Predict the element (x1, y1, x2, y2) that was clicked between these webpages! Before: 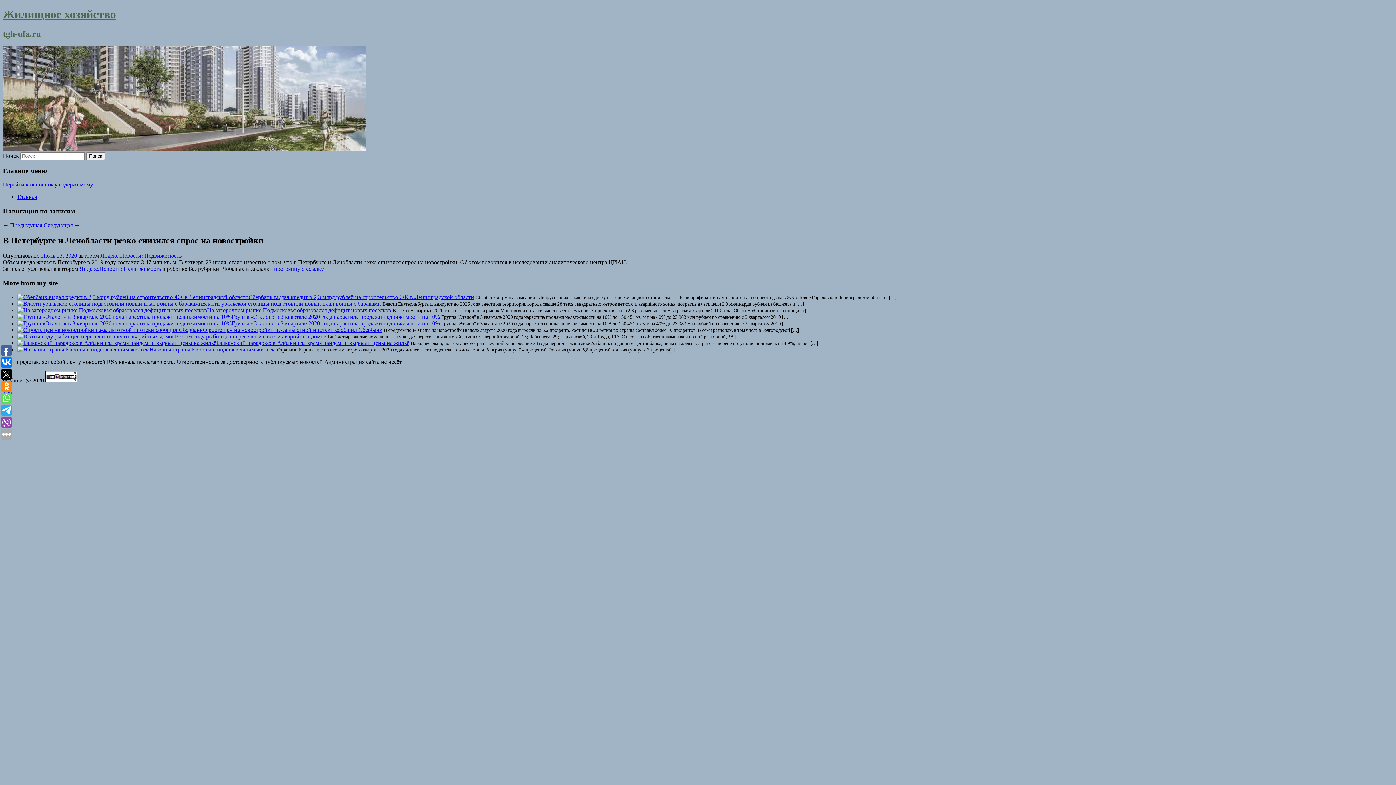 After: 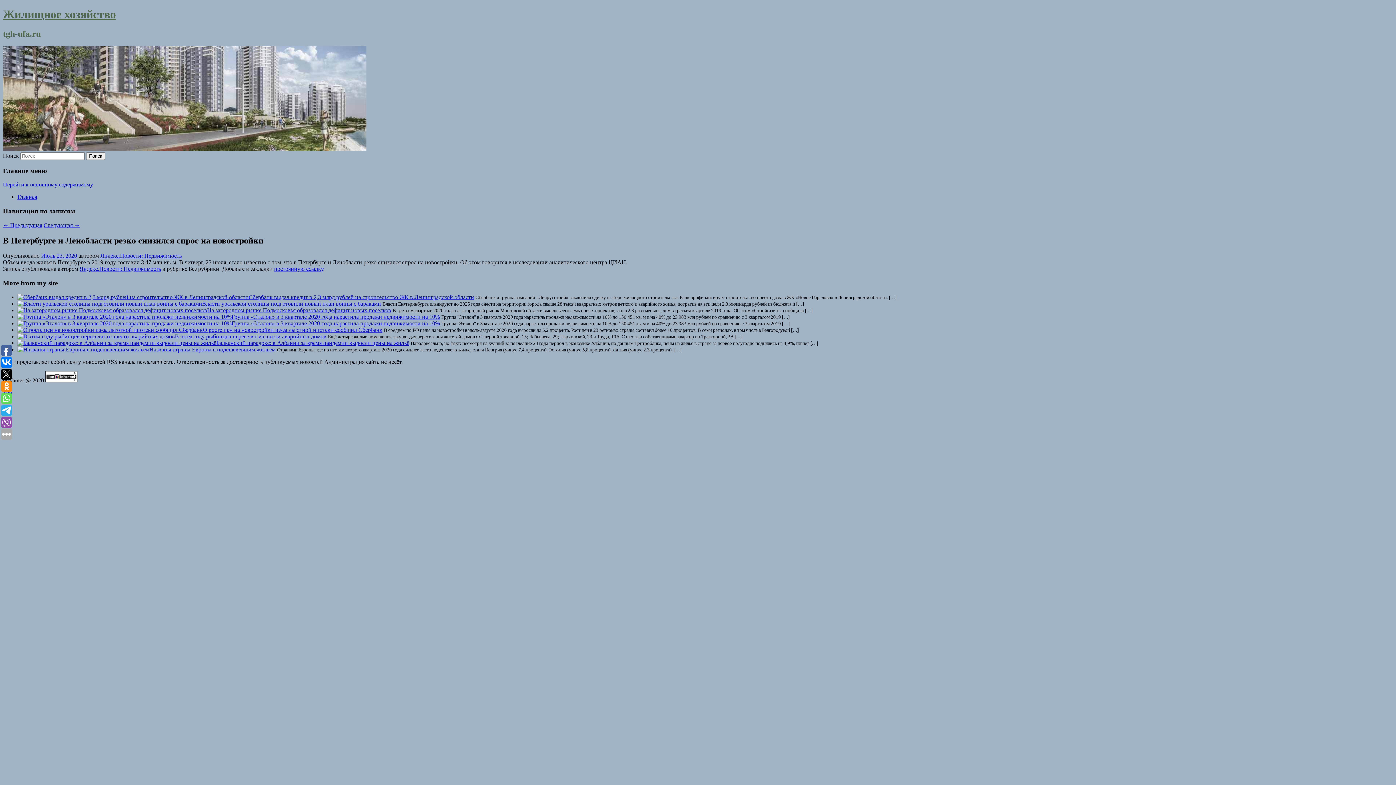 Action: bbox: (41, 252, 77, 259) label: Июль 23, 2020